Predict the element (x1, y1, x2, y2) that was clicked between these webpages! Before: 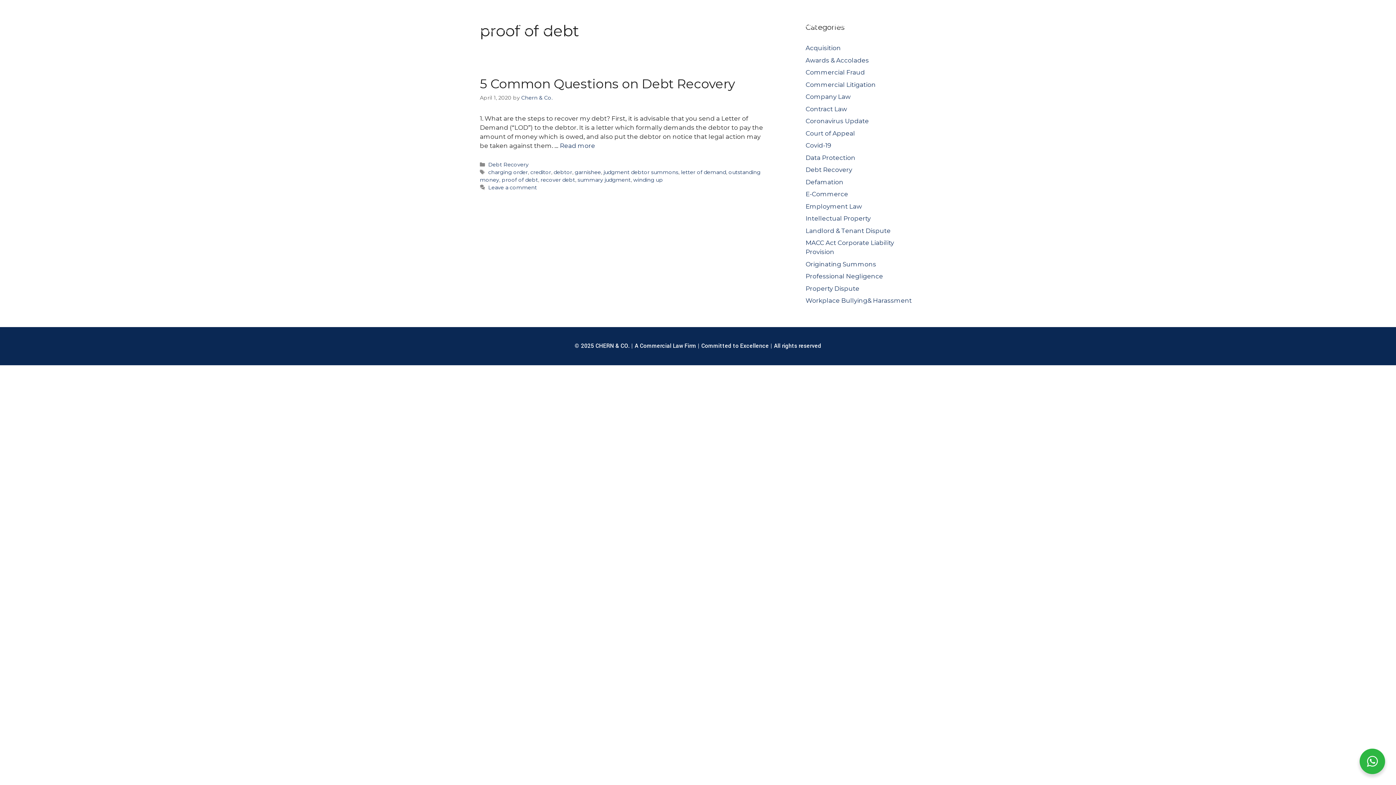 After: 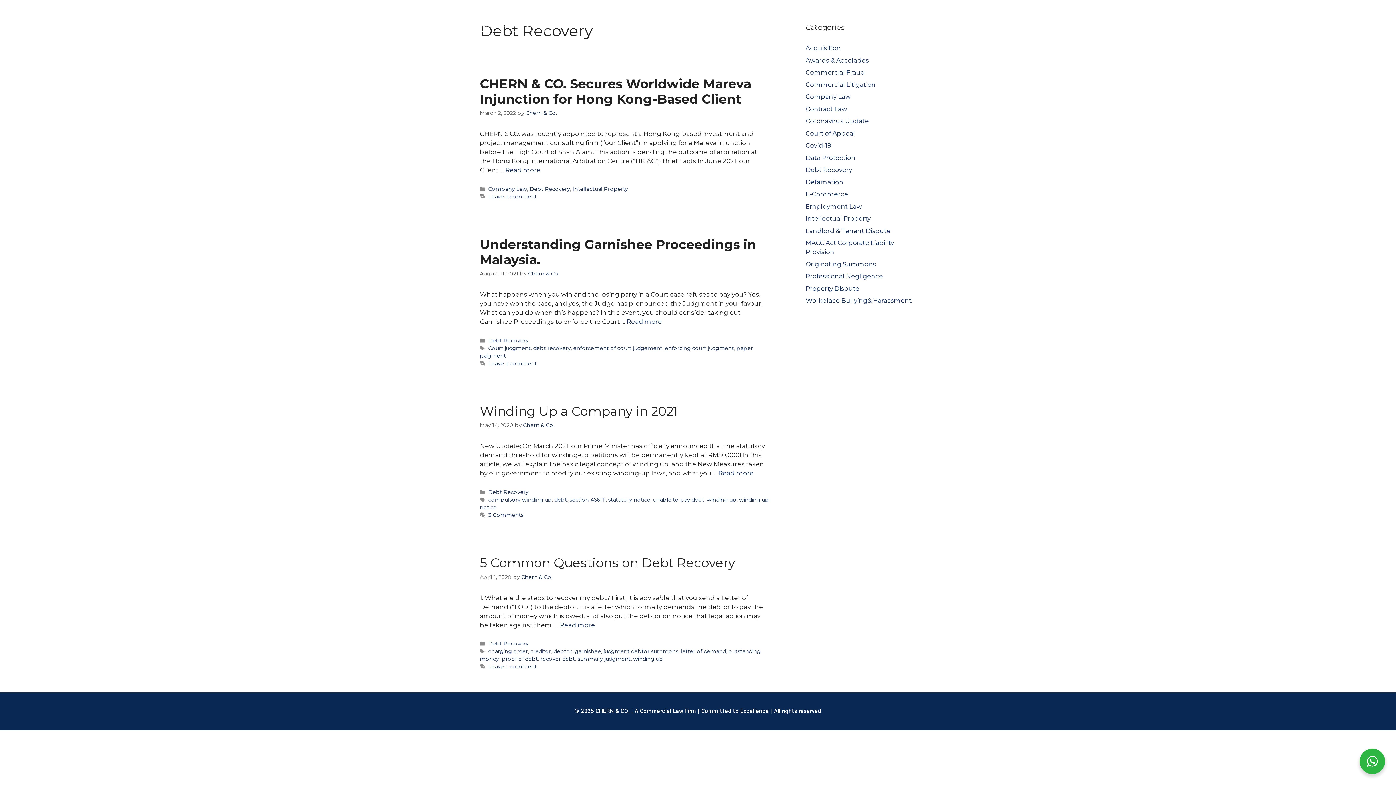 Action: label: Debt Recovery bbox: (805, 166, 852, 173)